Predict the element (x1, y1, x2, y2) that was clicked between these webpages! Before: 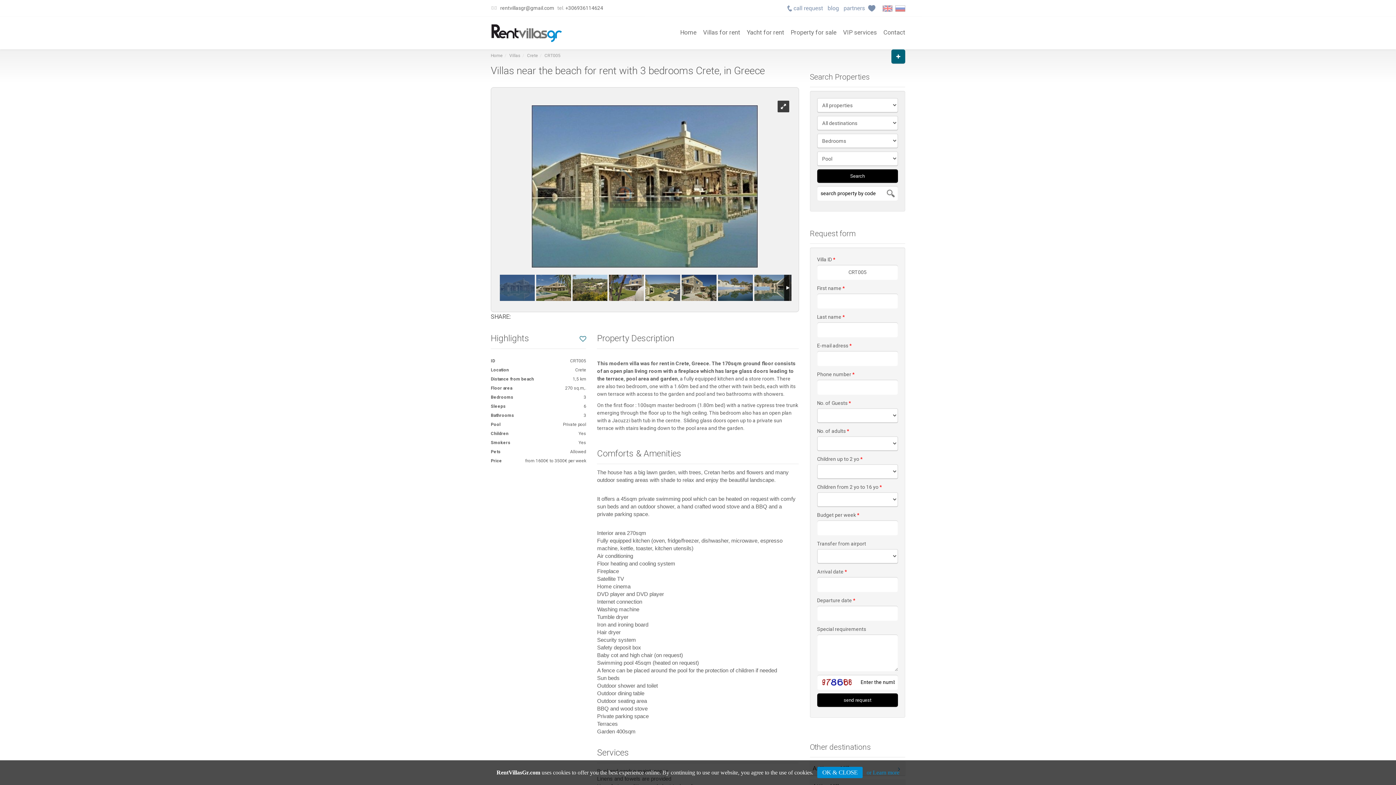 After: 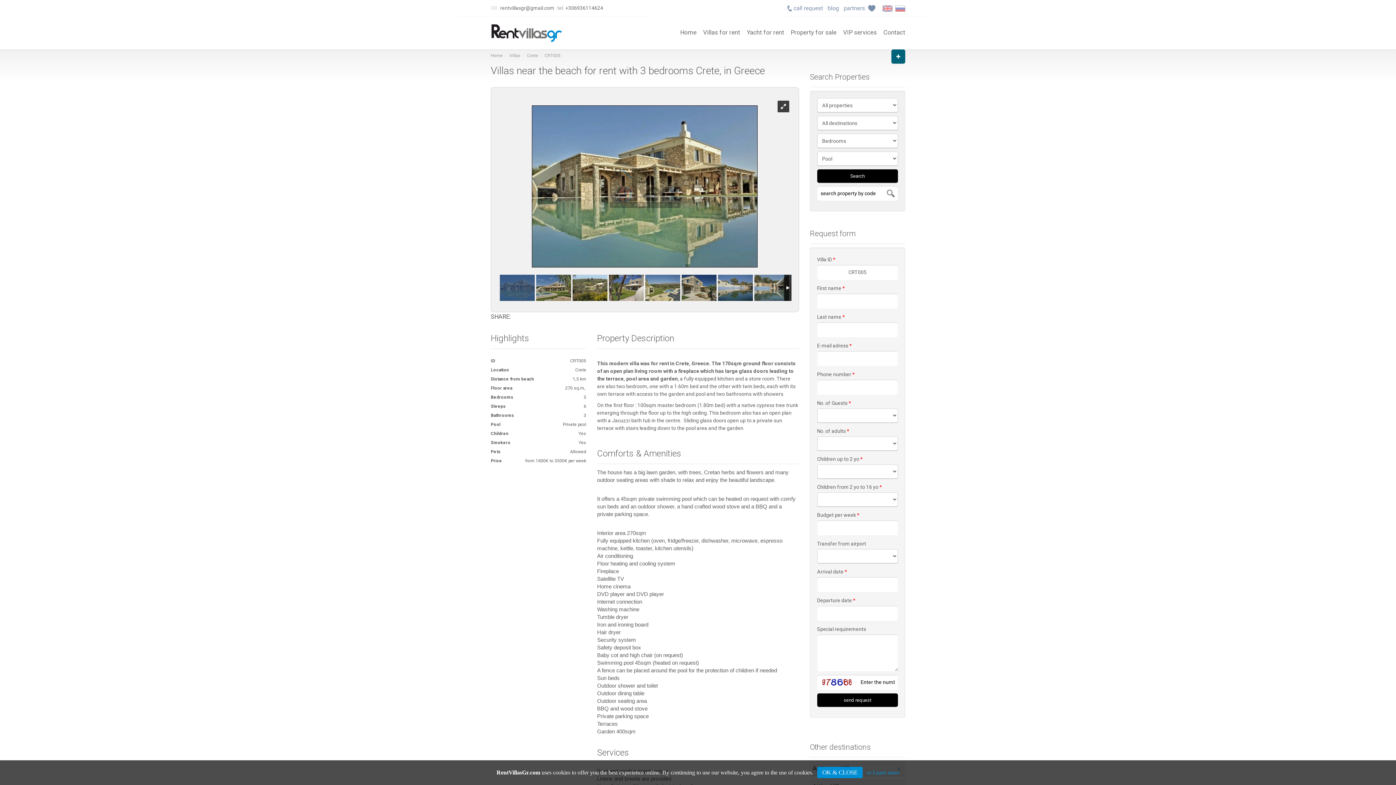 Action: bbox: (577, 333, 586, 343)